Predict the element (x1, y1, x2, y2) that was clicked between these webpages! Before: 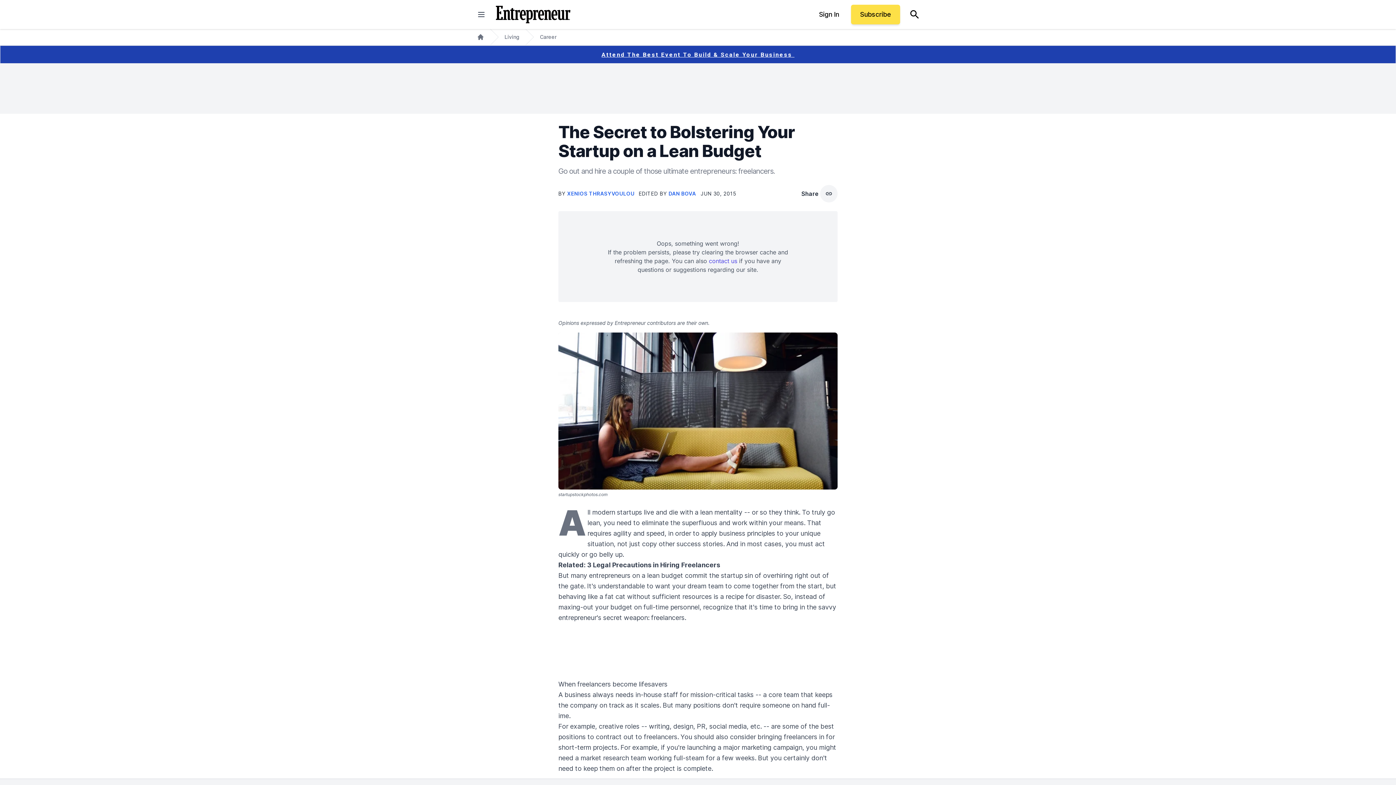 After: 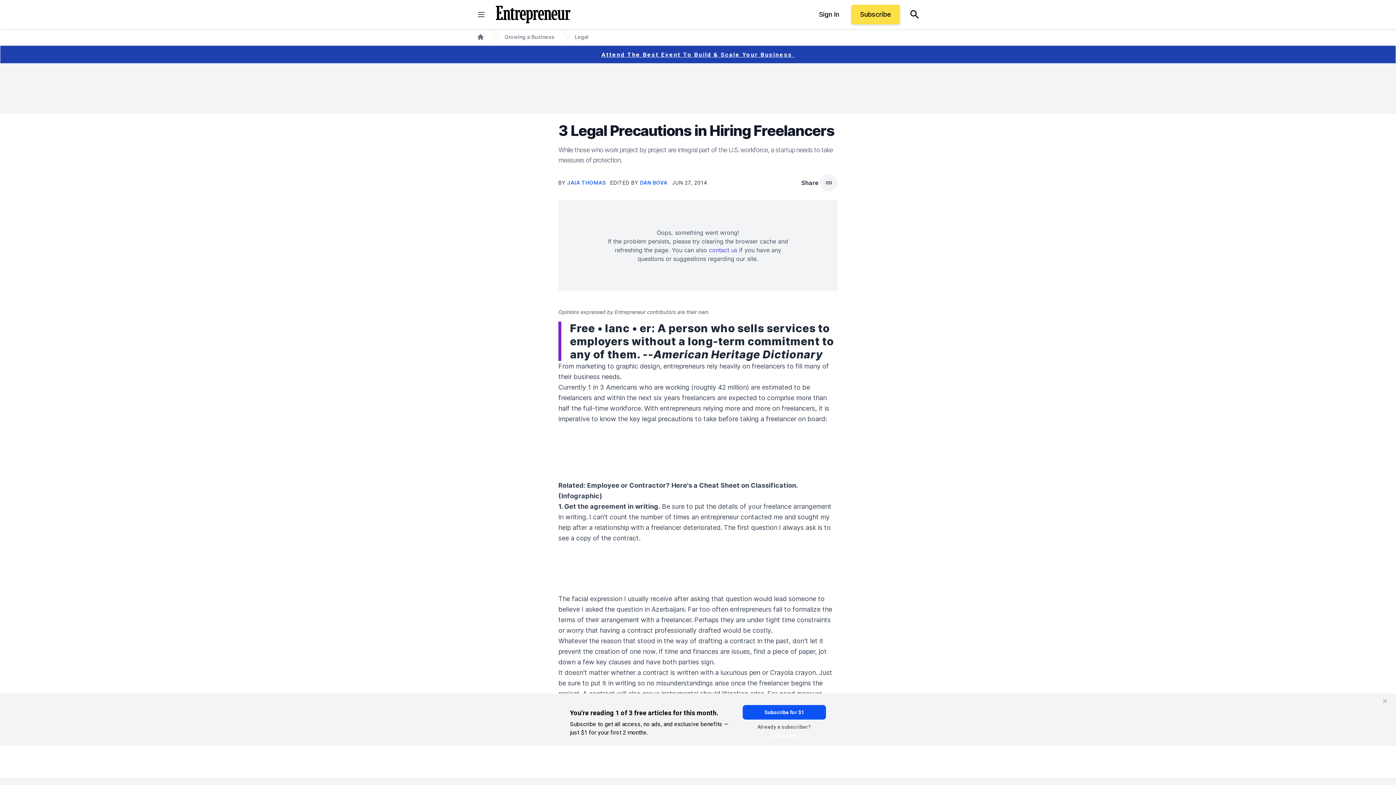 Action: bbox: (587, 561, 720, 569) label: 3 Legal Precautions in Hiring Freelancers